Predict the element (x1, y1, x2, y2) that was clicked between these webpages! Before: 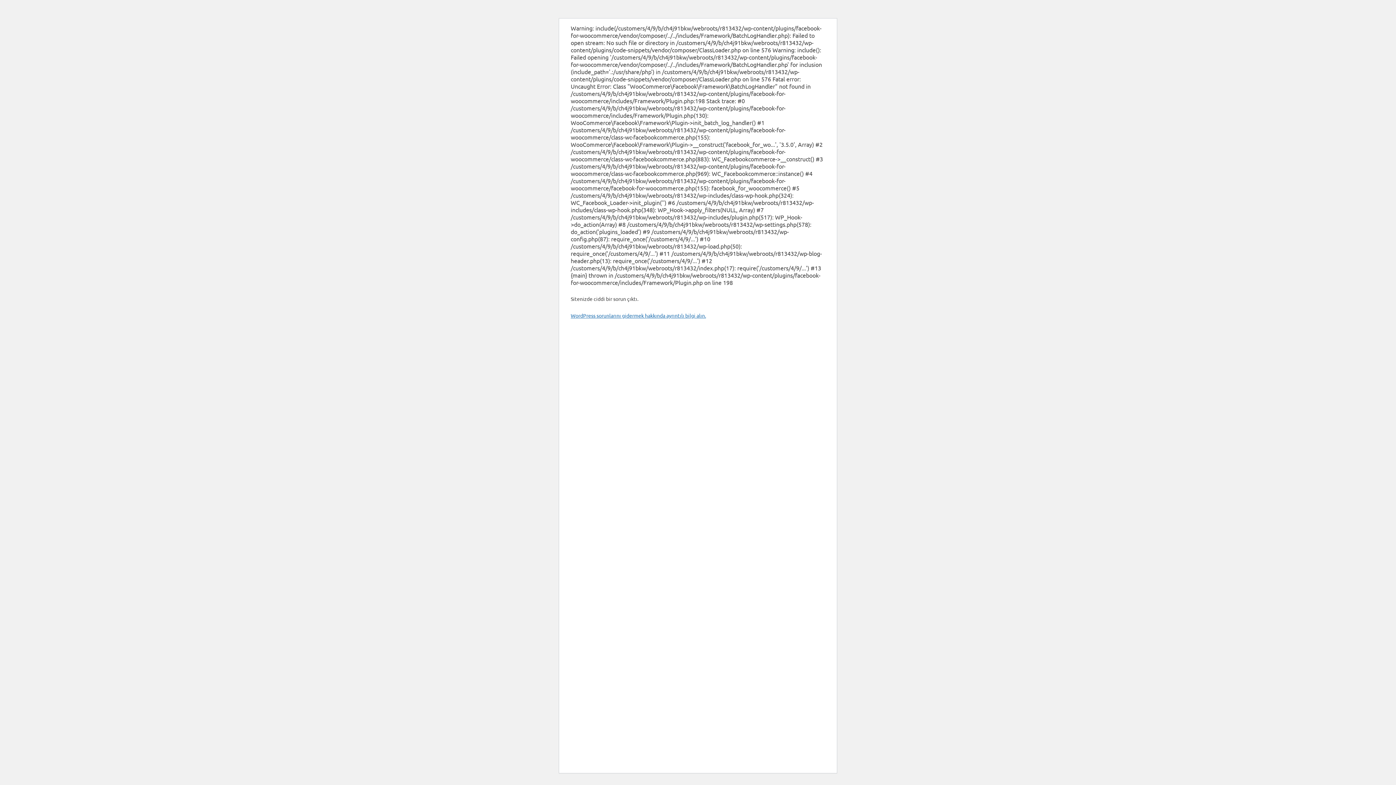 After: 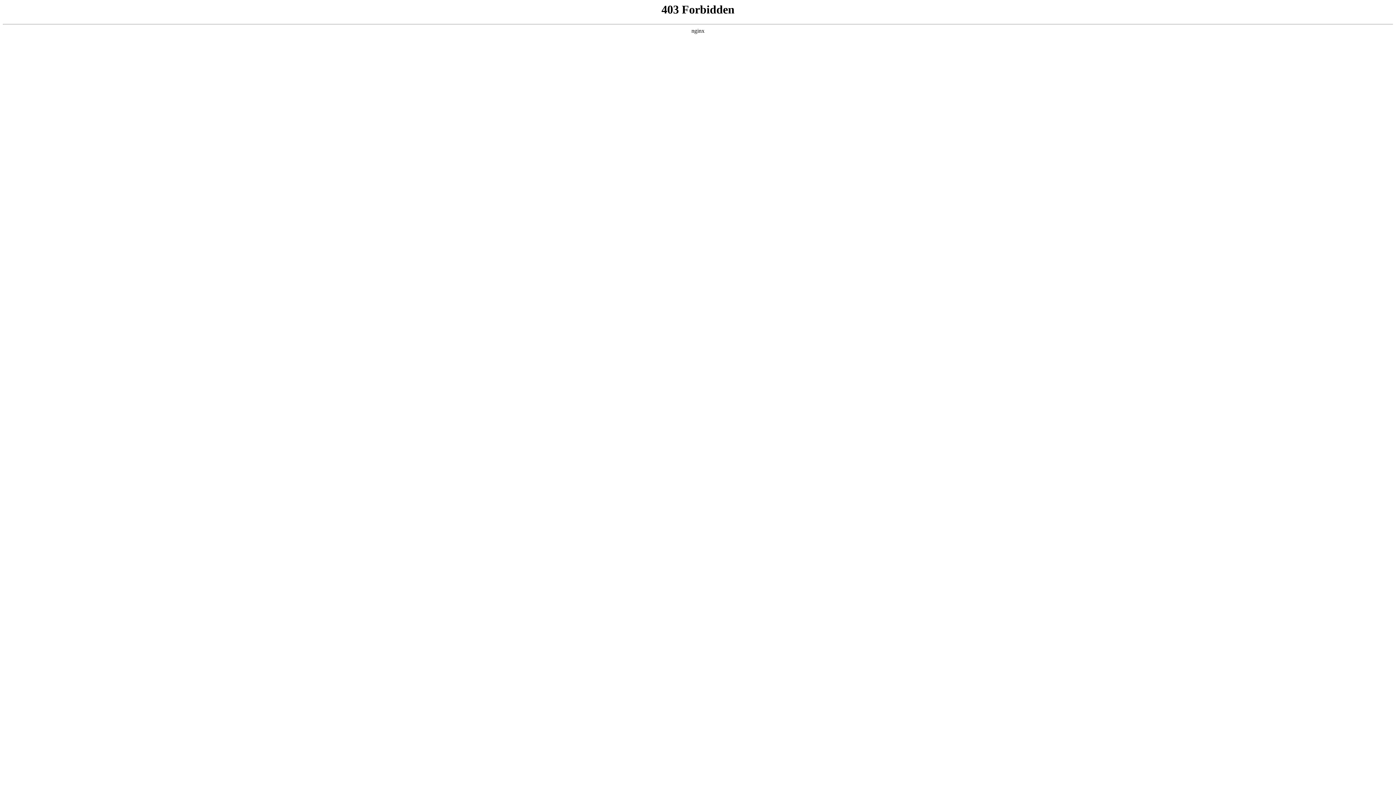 Action: label: WordPress sorunlarını gidermek hakkında ayrıntılı bilgi alın. bbox: (570, 312, 706, 318)